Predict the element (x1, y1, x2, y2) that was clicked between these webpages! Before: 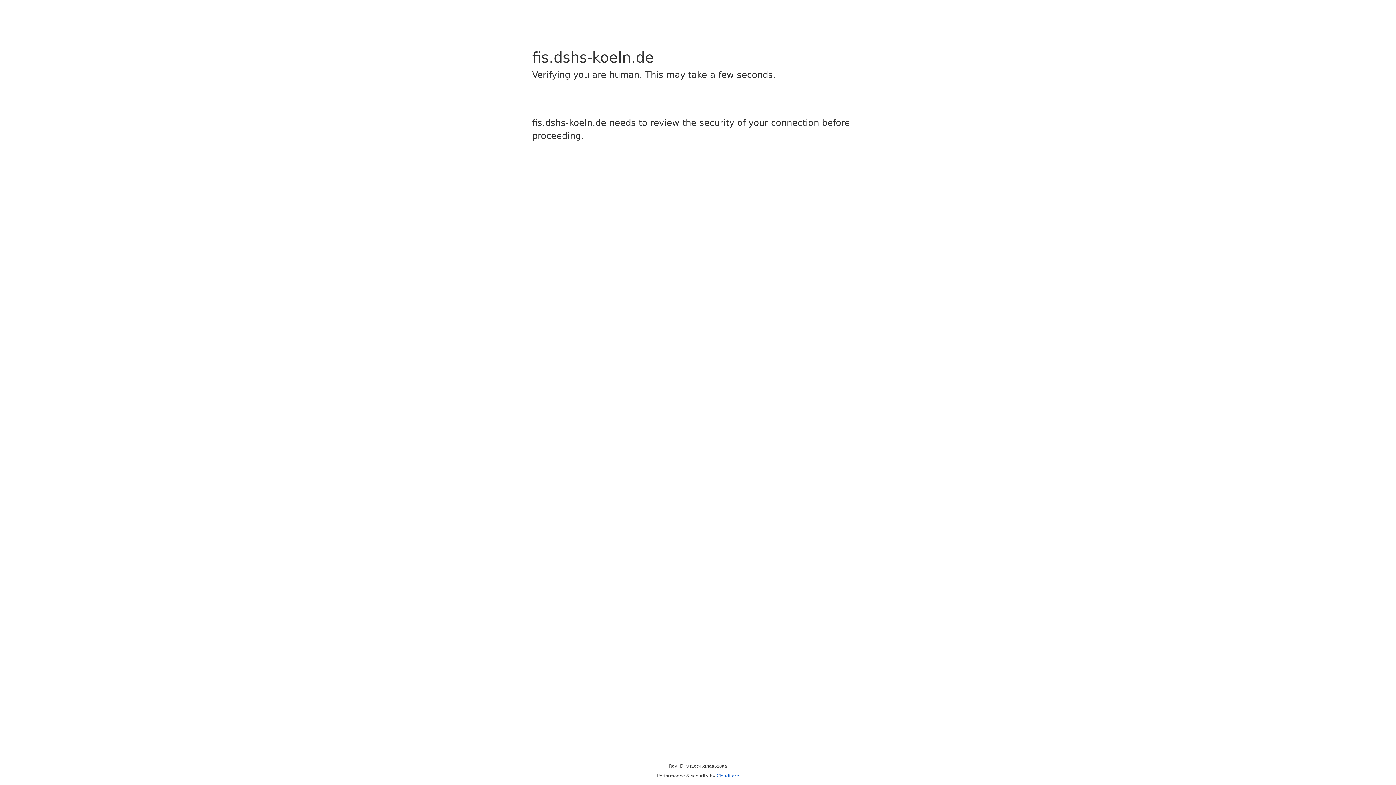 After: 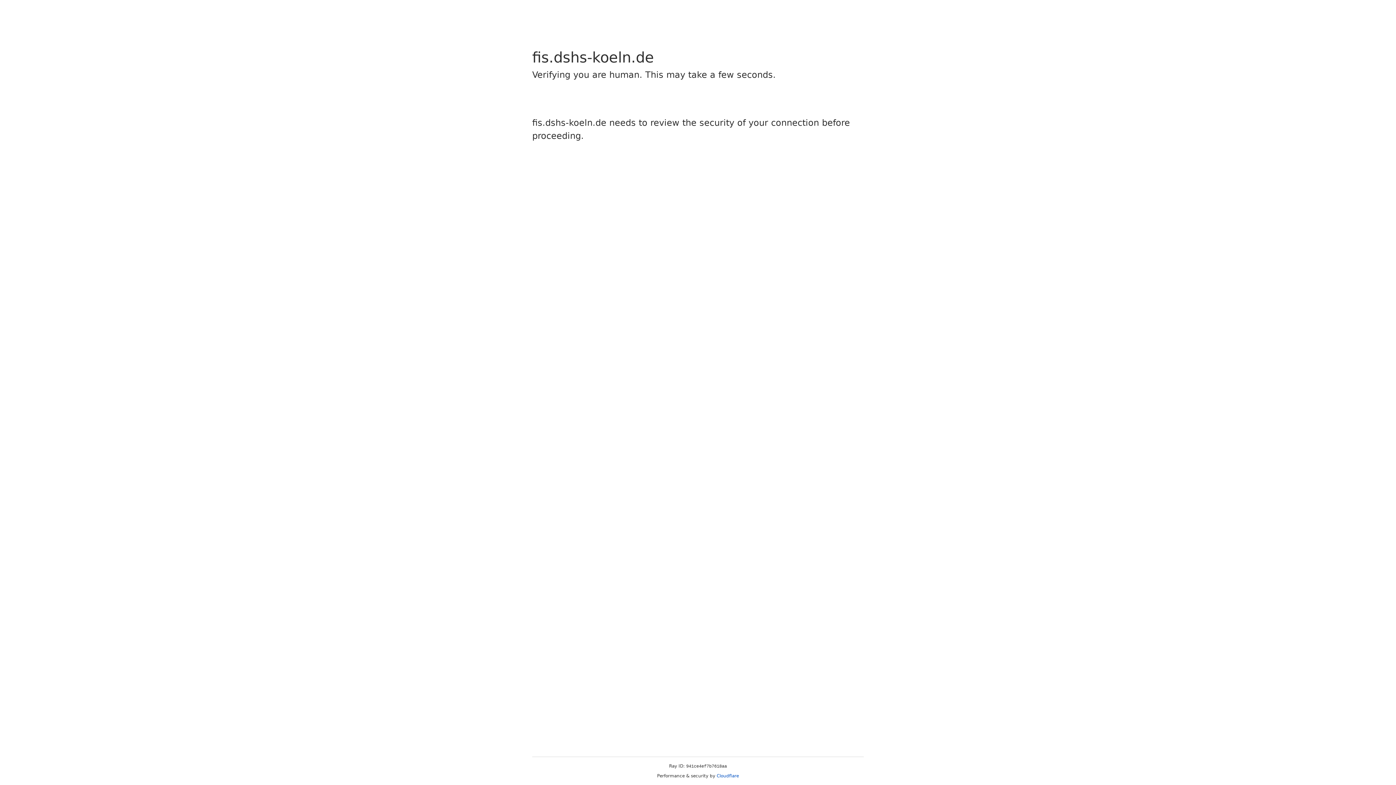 Action: bbox: (716, 773, 739, 778) label: Cloudflare